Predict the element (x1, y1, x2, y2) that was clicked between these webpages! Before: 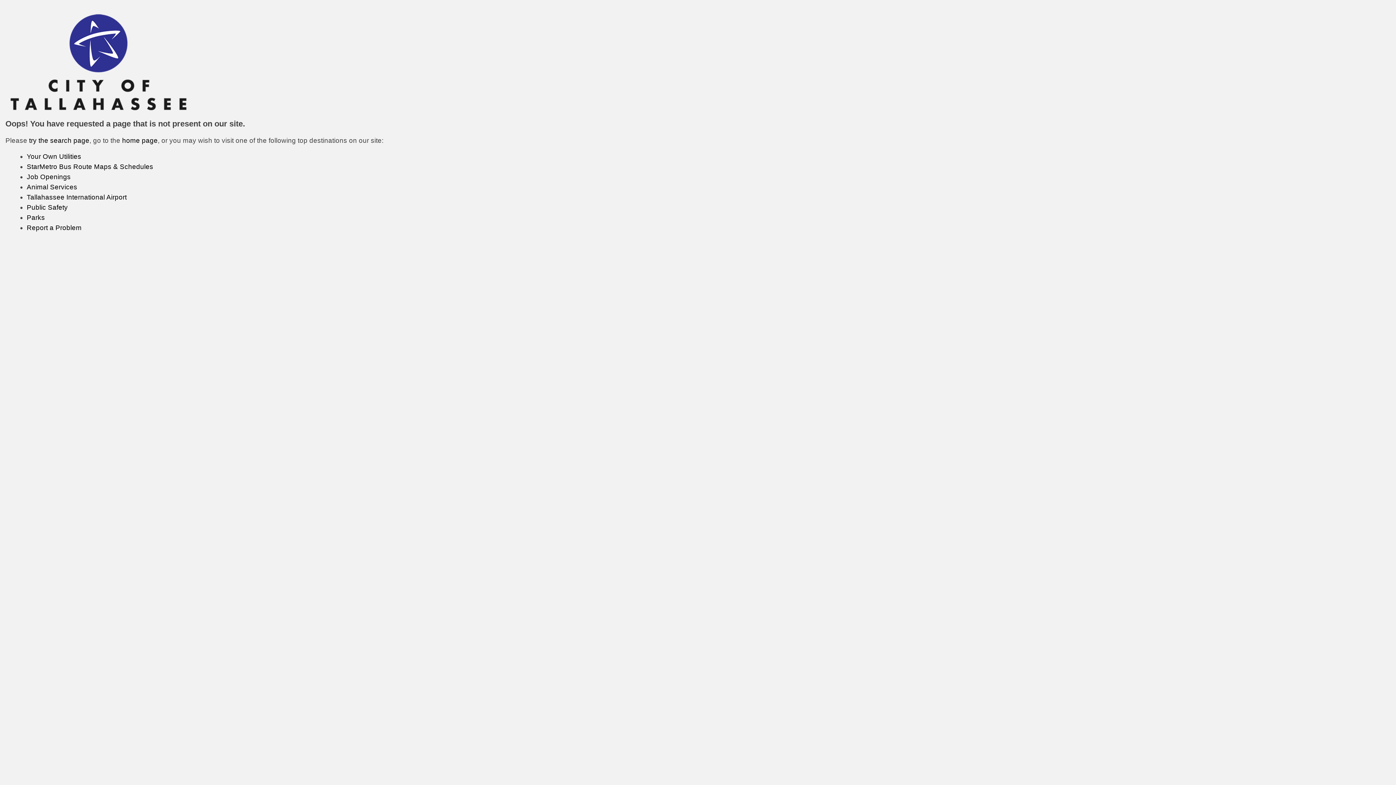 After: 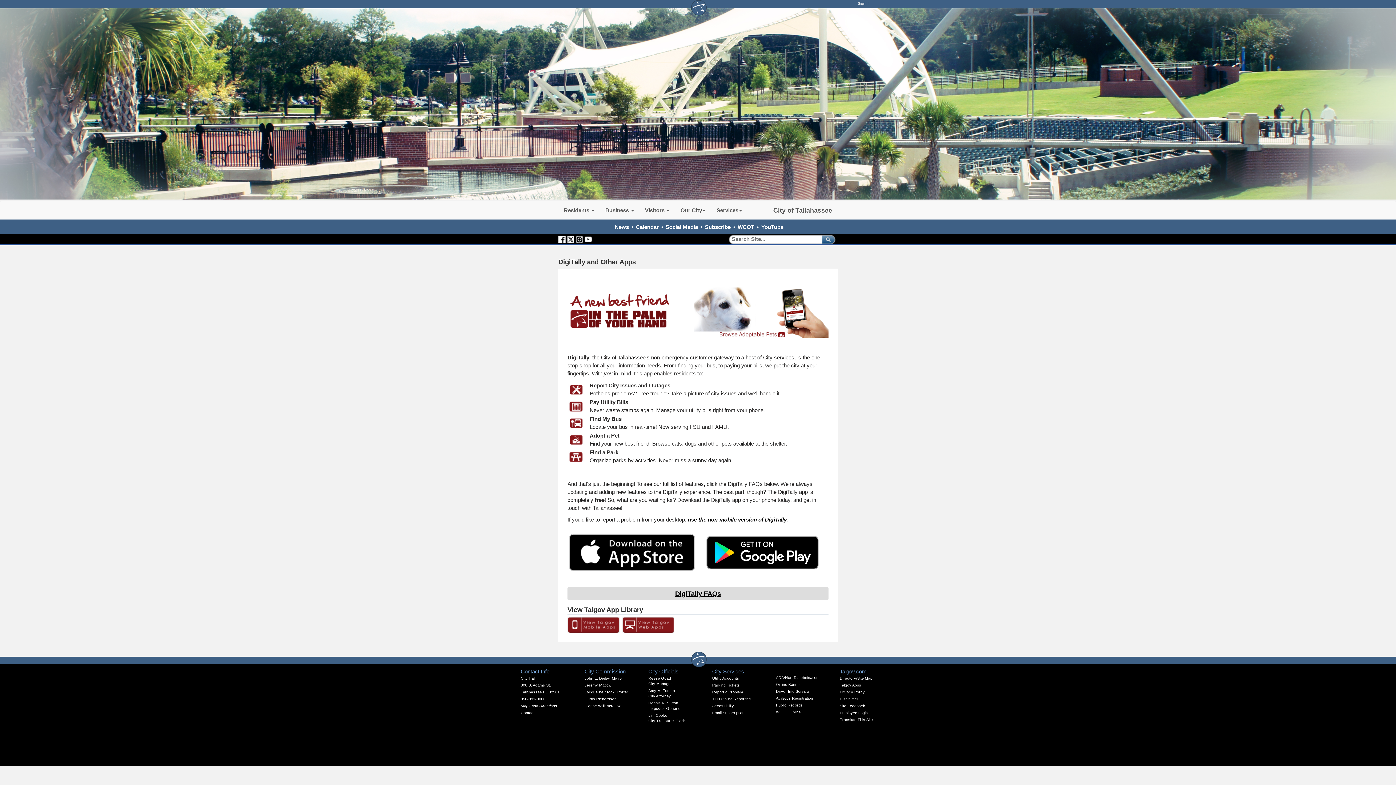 Action: label: Report a Problem bbox: (26, 223, 81, 231)